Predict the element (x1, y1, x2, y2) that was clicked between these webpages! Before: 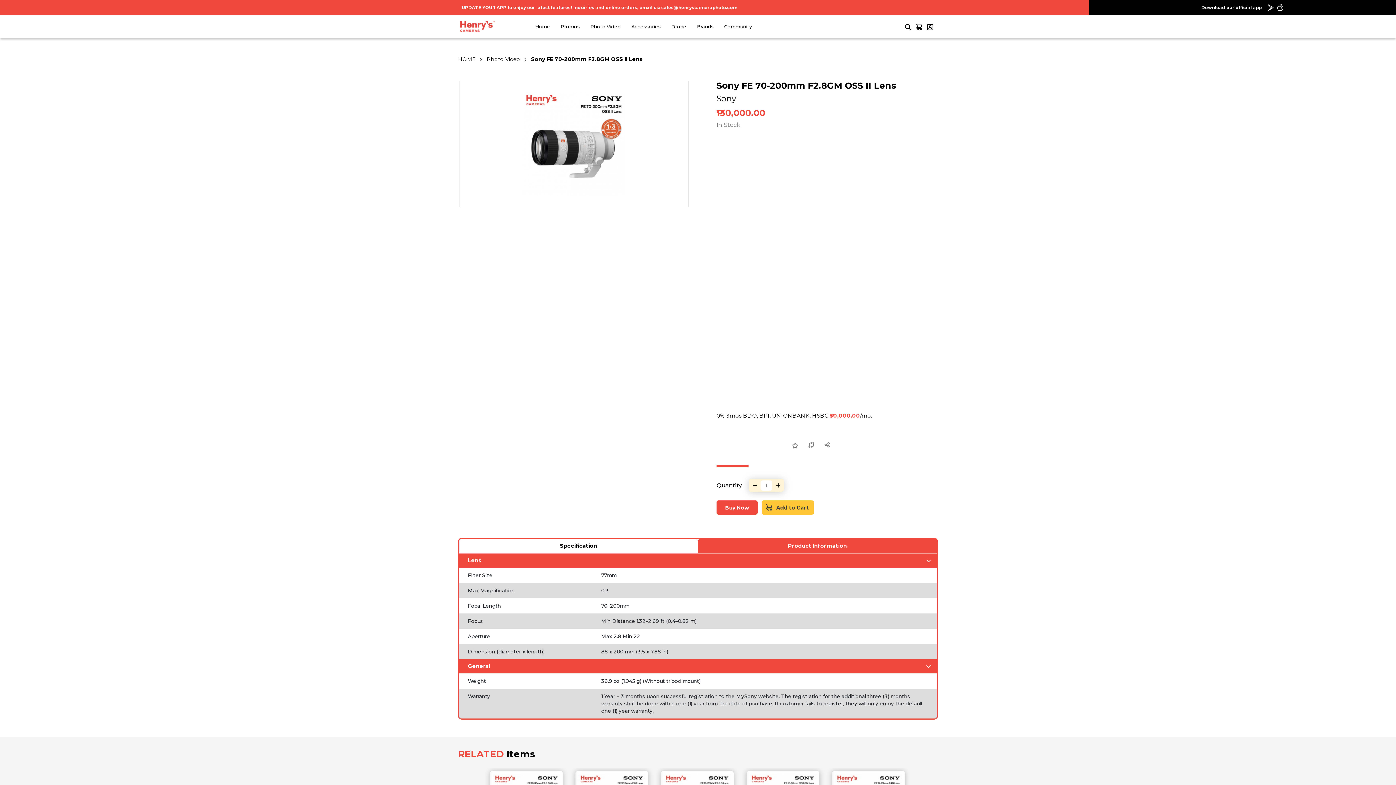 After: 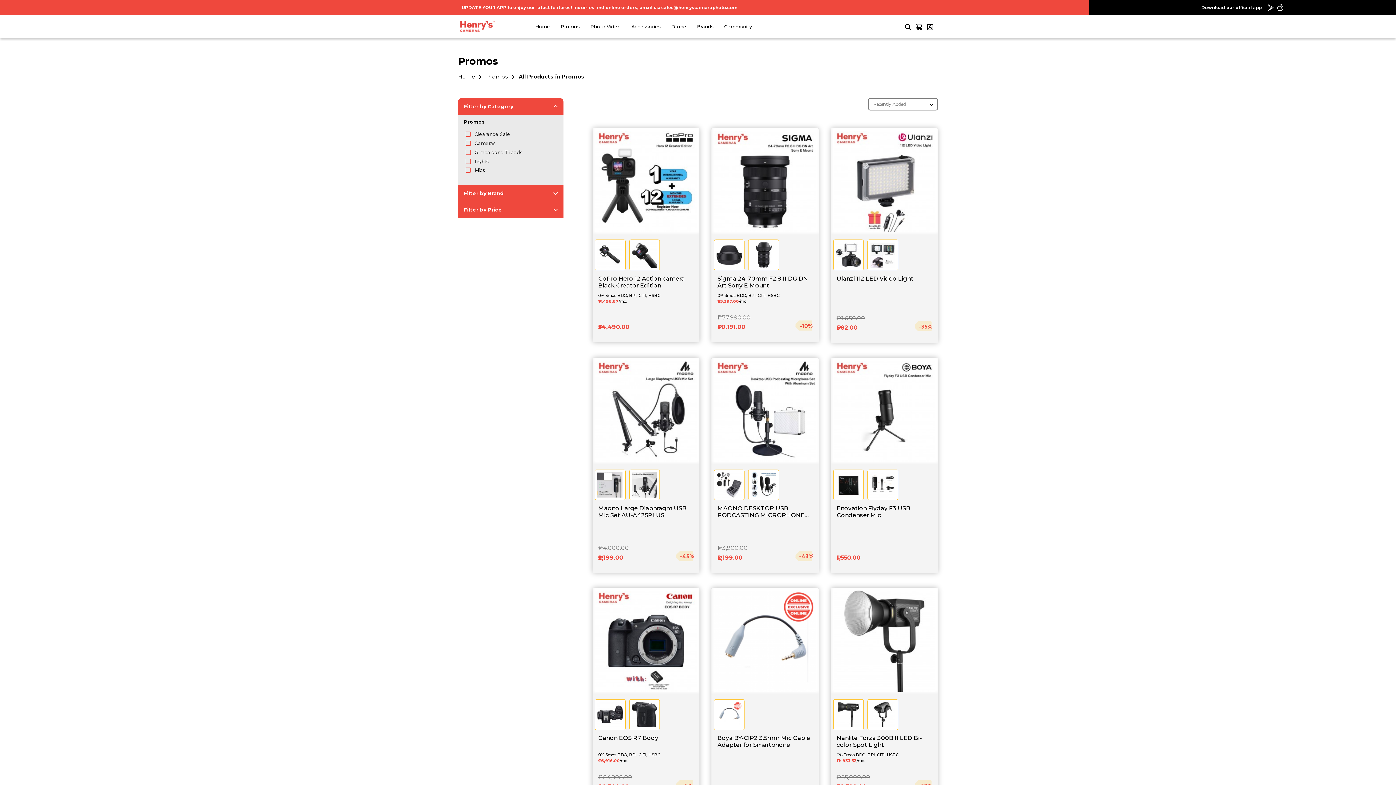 Action: bbox: (560, 24, 580, 29) label: Promos